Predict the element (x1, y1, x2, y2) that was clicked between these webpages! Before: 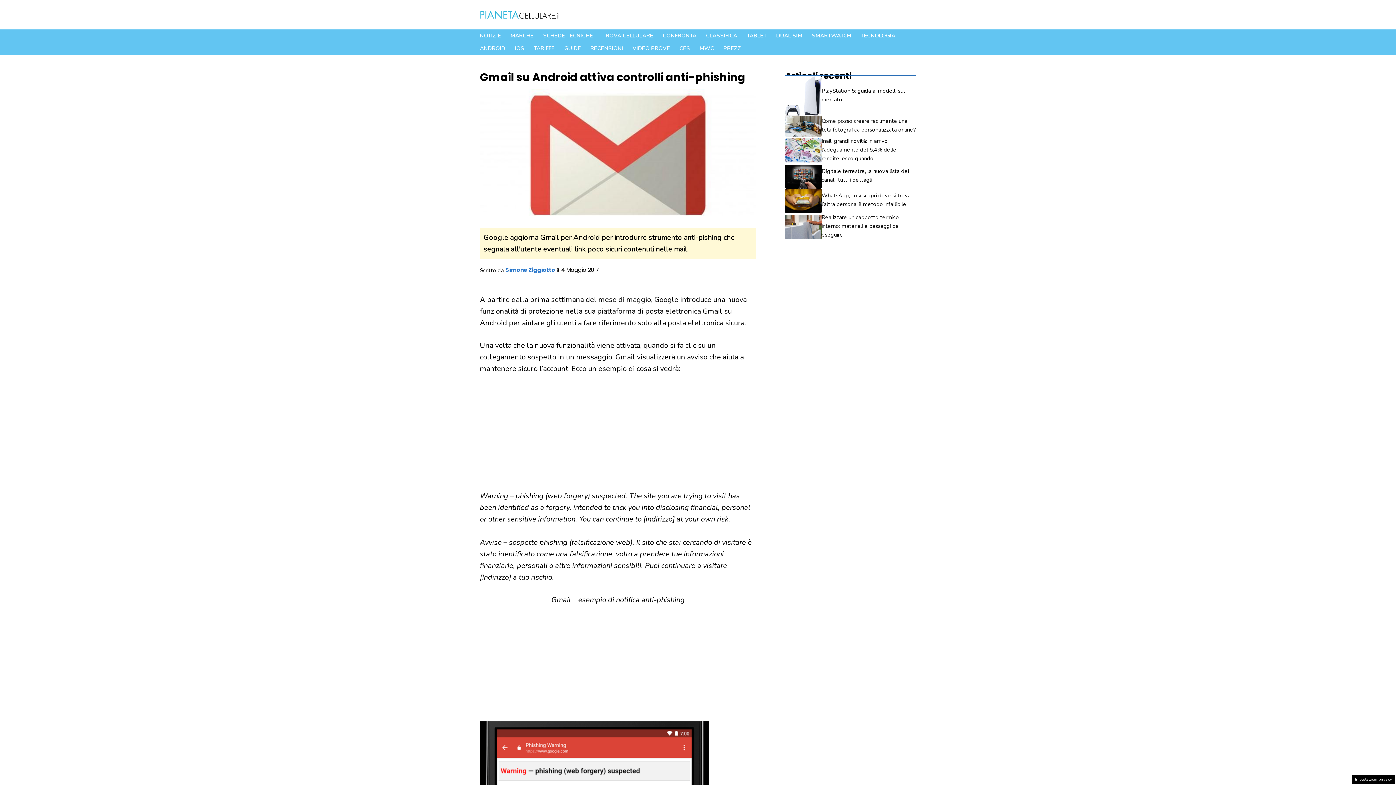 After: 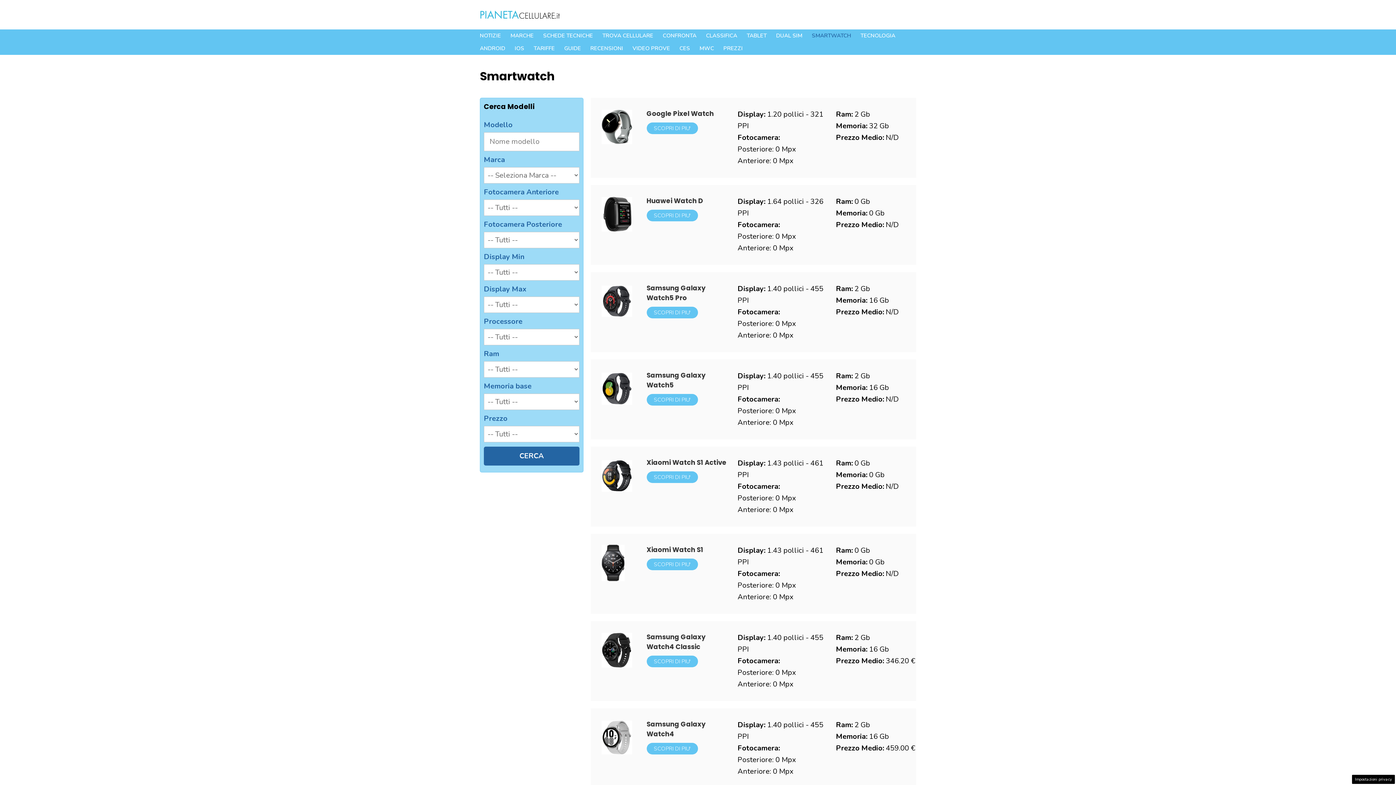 Action: label: SMARTWATCH bbox: (807, 29, 856, 42)